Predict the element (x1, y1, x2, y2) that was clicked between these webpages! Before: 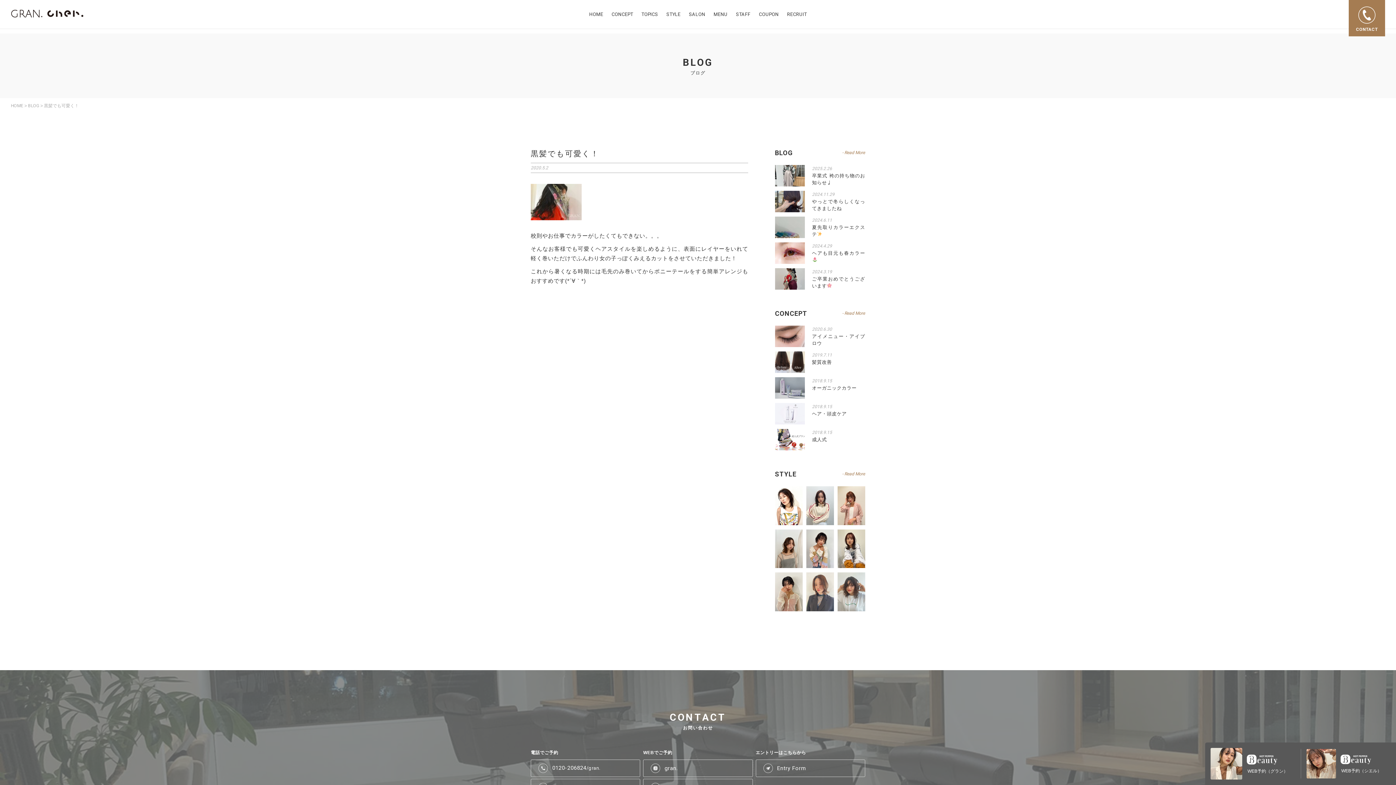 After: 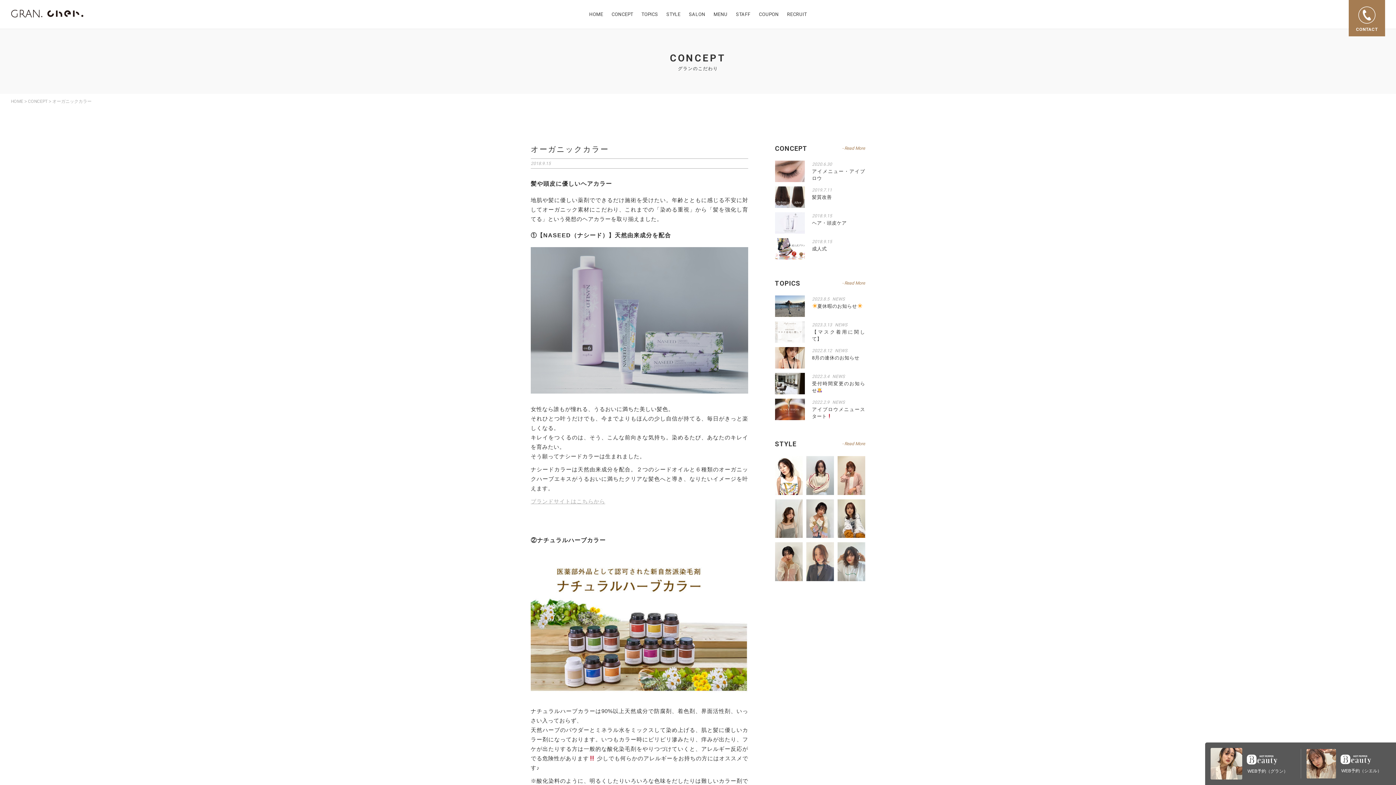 Action: bbox: (775, 377, 804, 398)